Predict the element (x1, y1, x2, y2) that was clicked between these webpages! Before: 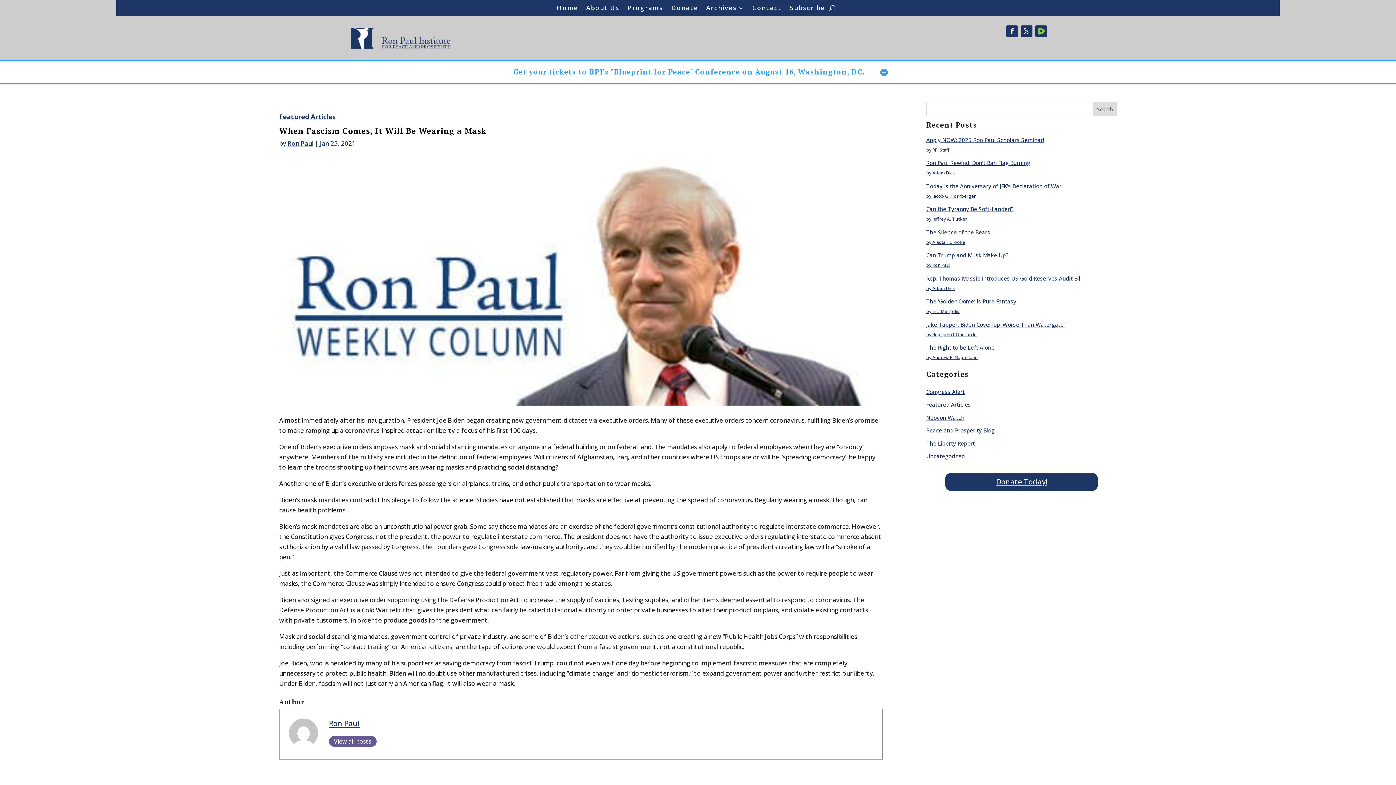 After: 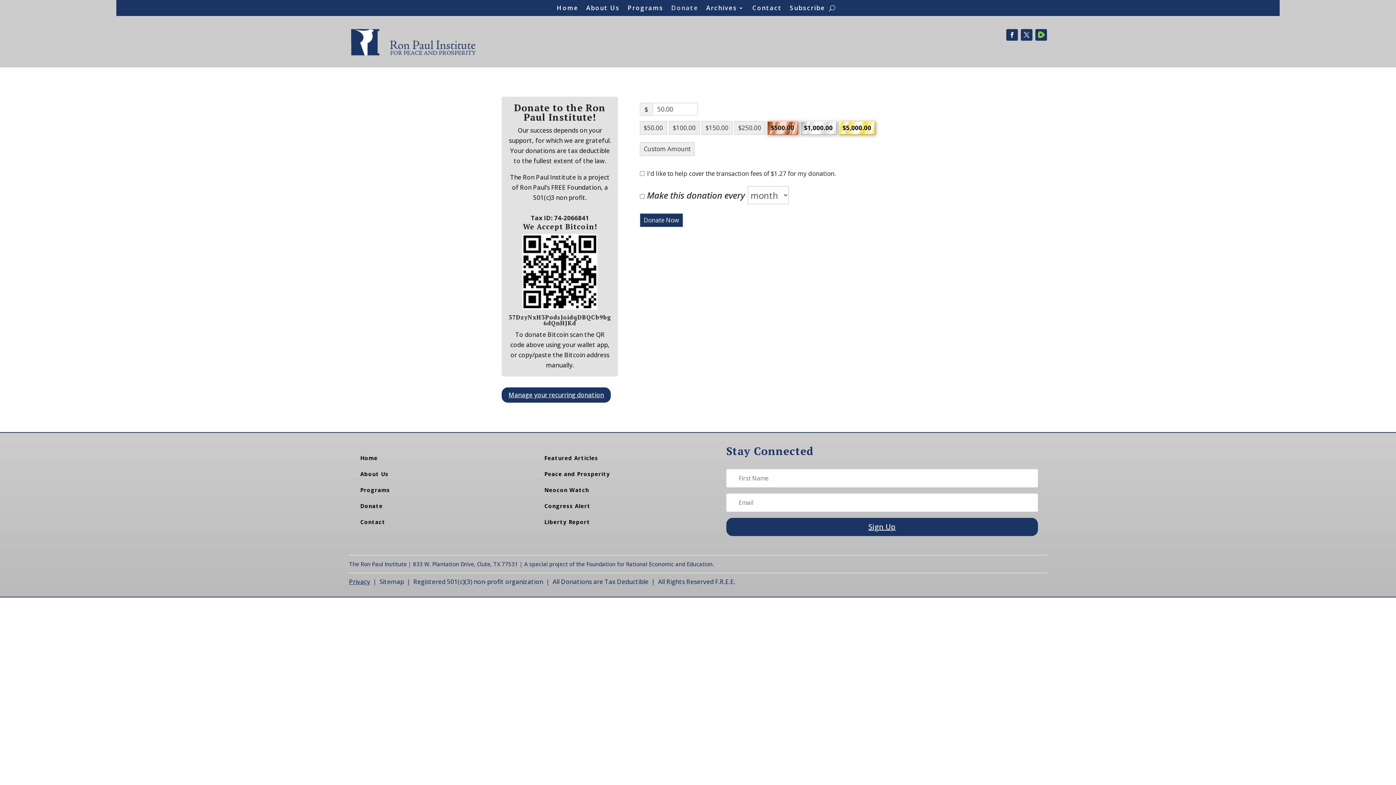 Action: label: Donate bbox: (671, 5, 698, 13)